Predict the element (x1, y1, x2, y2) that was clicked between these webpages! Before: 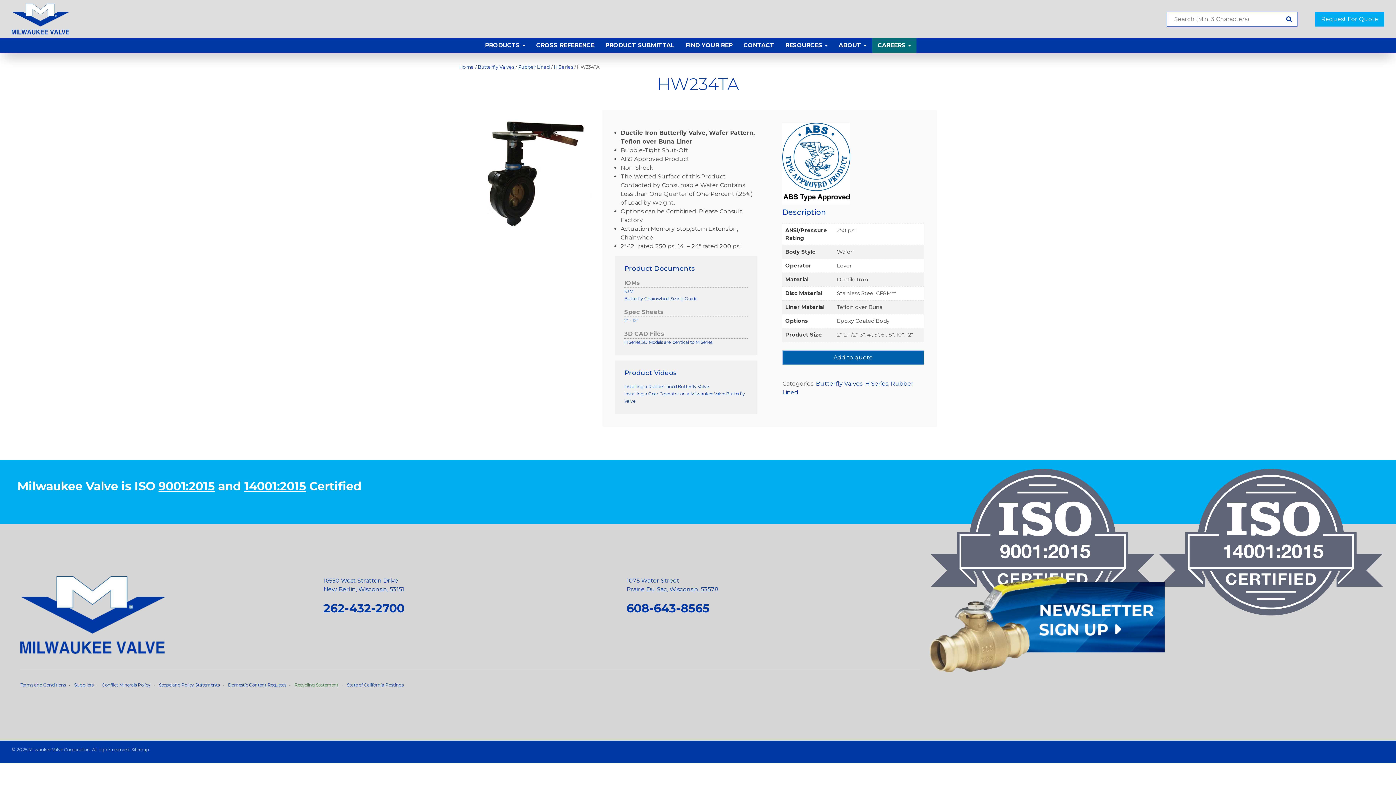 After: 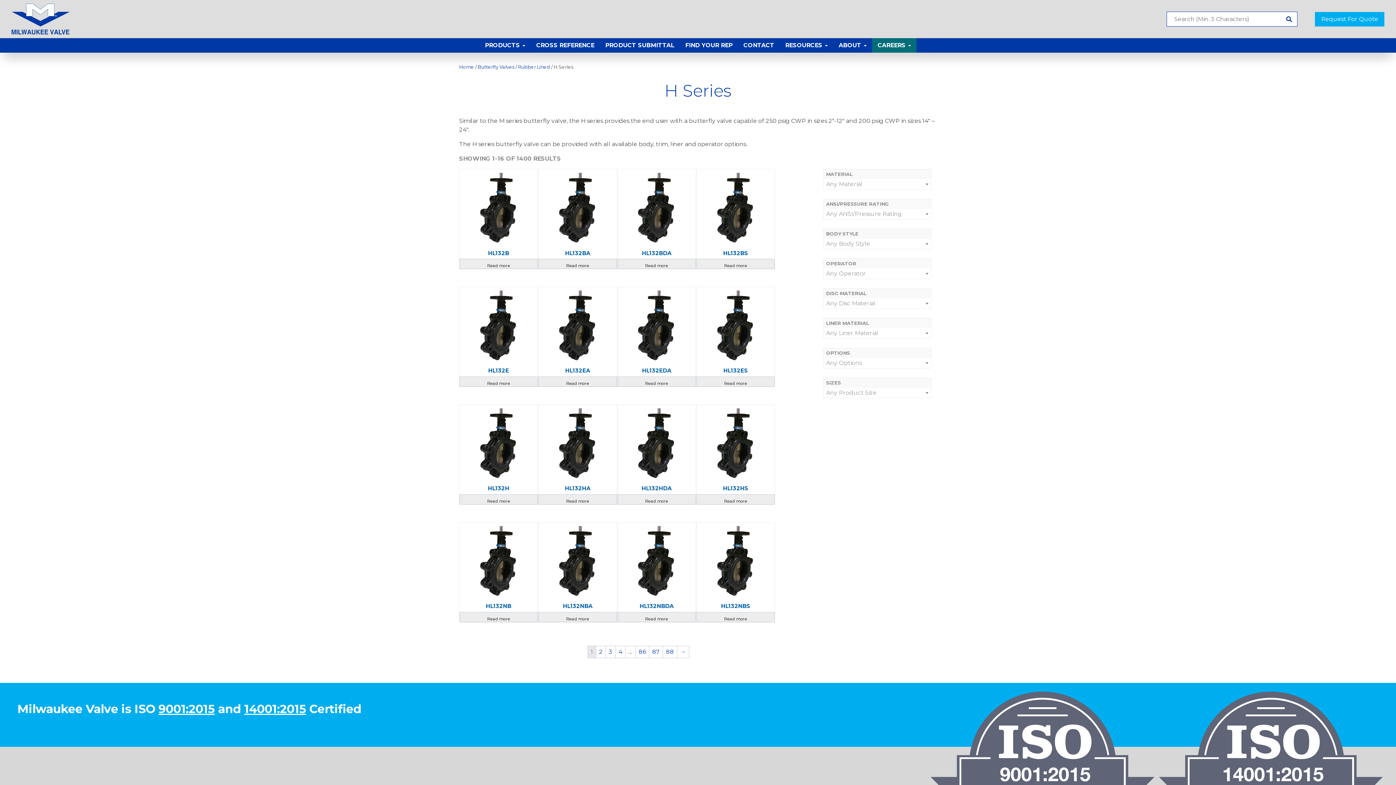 Action: bbox: (553, 64, 573, 69) label: H Series